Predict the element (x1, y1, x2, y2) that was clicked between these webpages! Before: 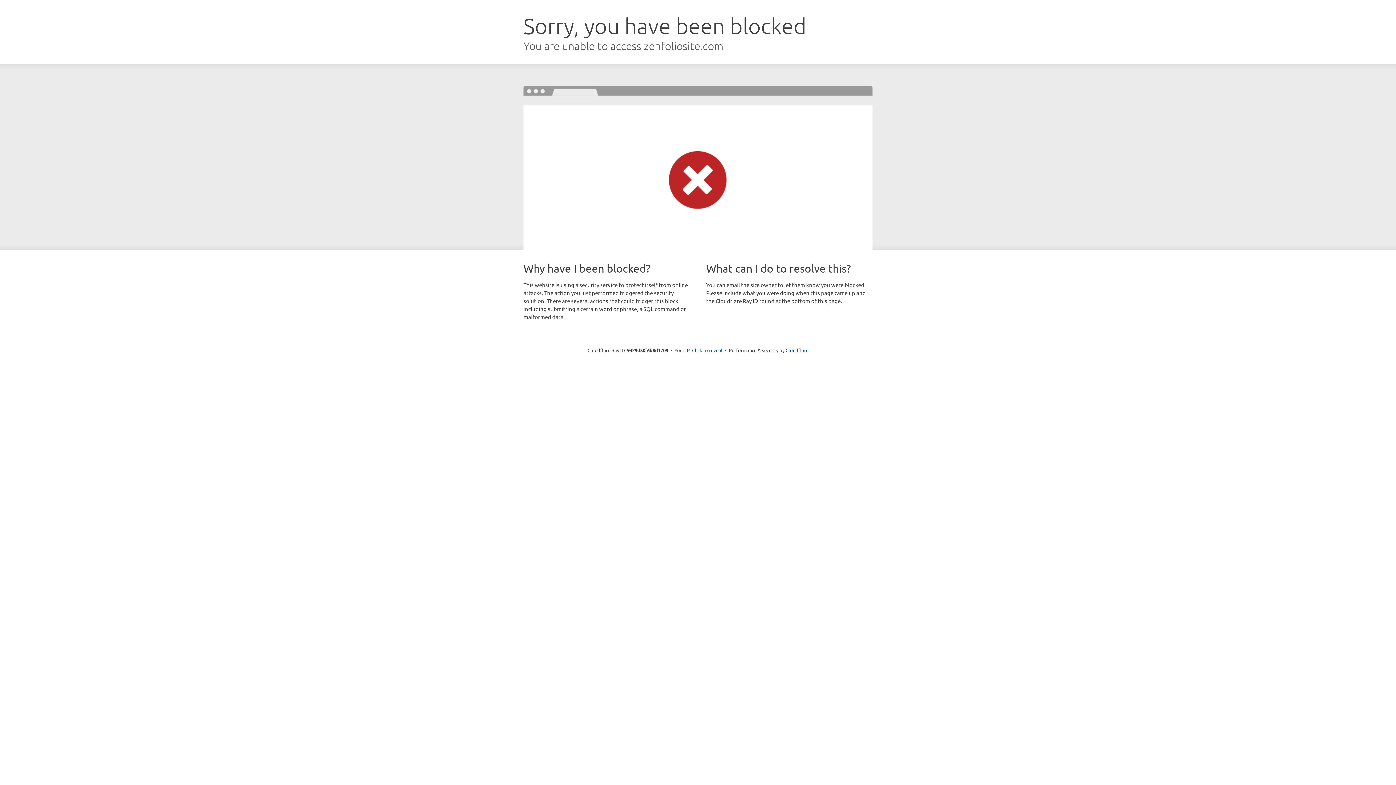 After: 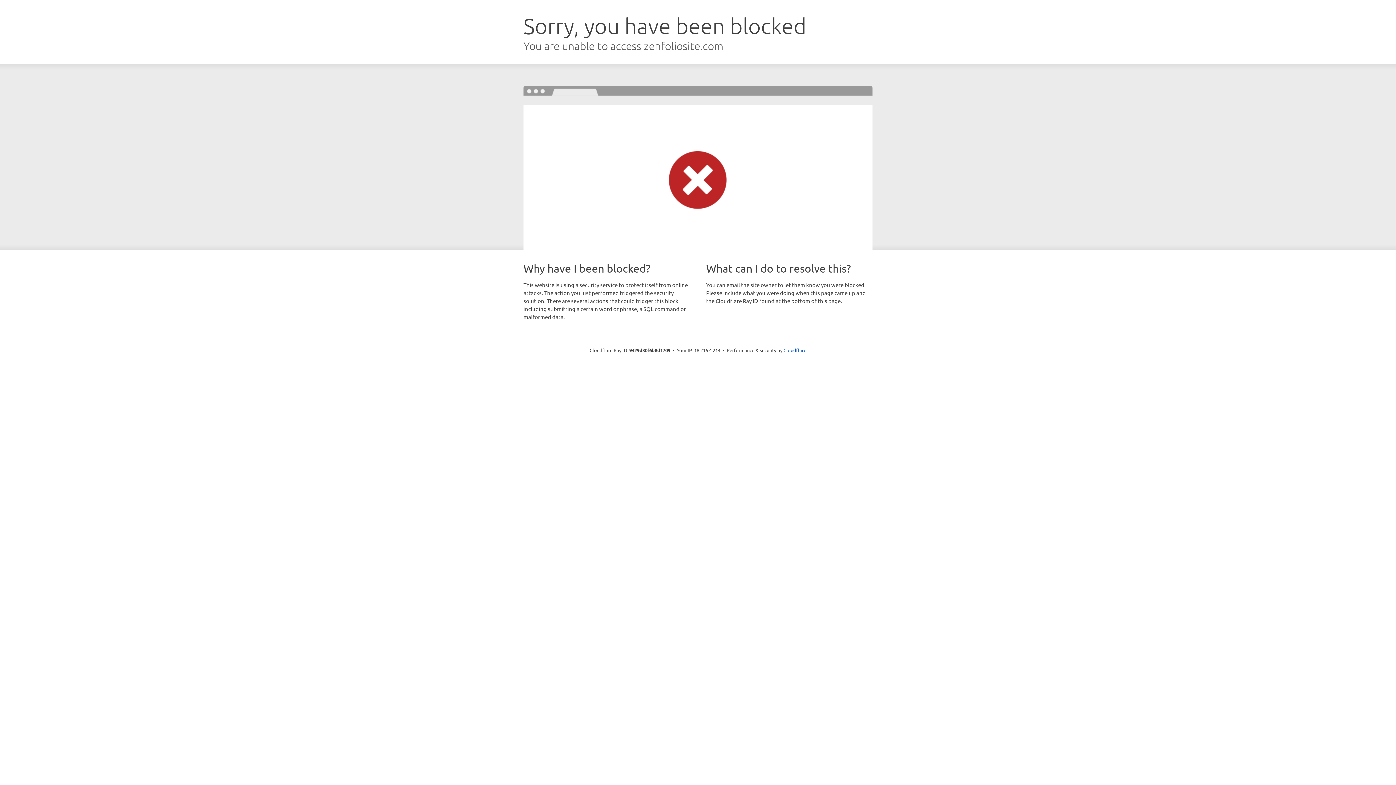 Action: label: Click to reveal bbox: (692, 346, 722, 353)